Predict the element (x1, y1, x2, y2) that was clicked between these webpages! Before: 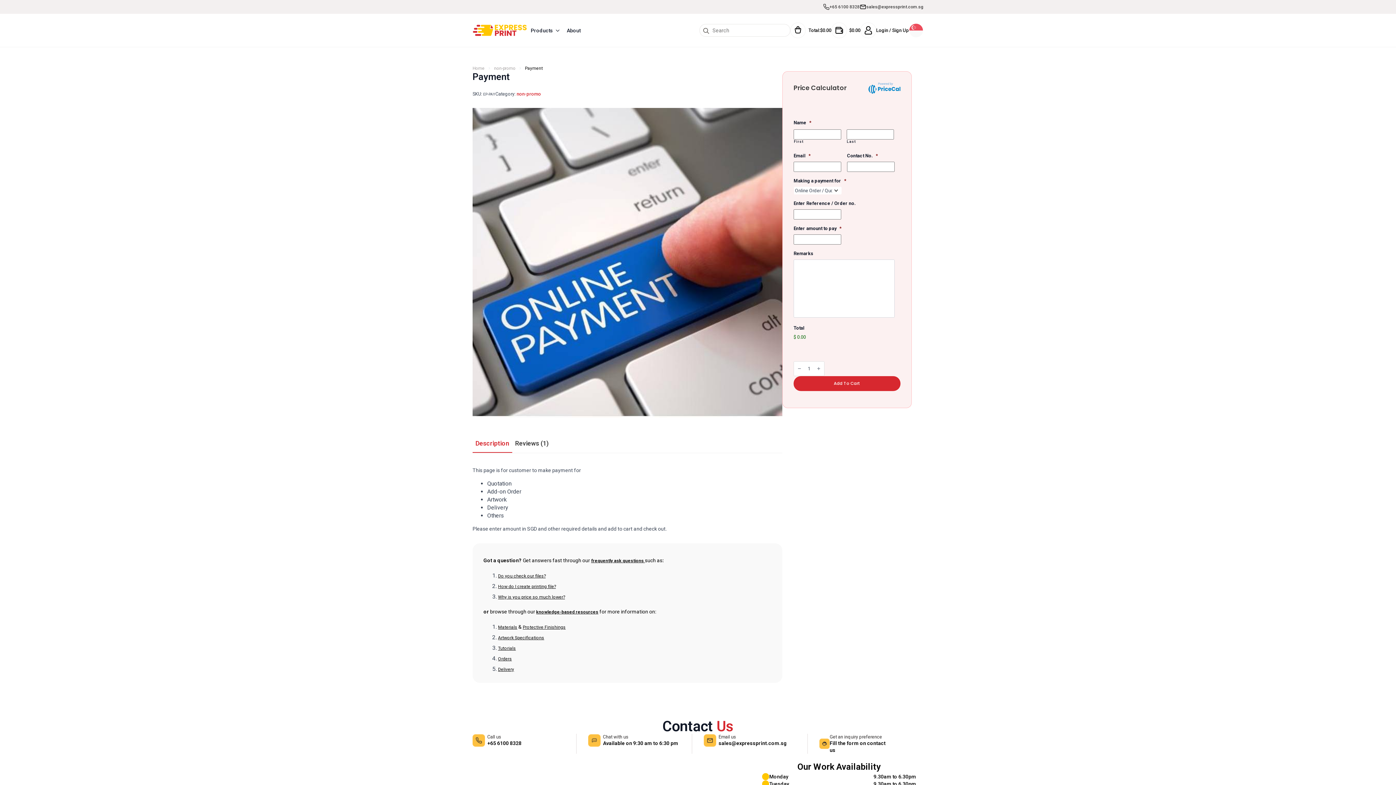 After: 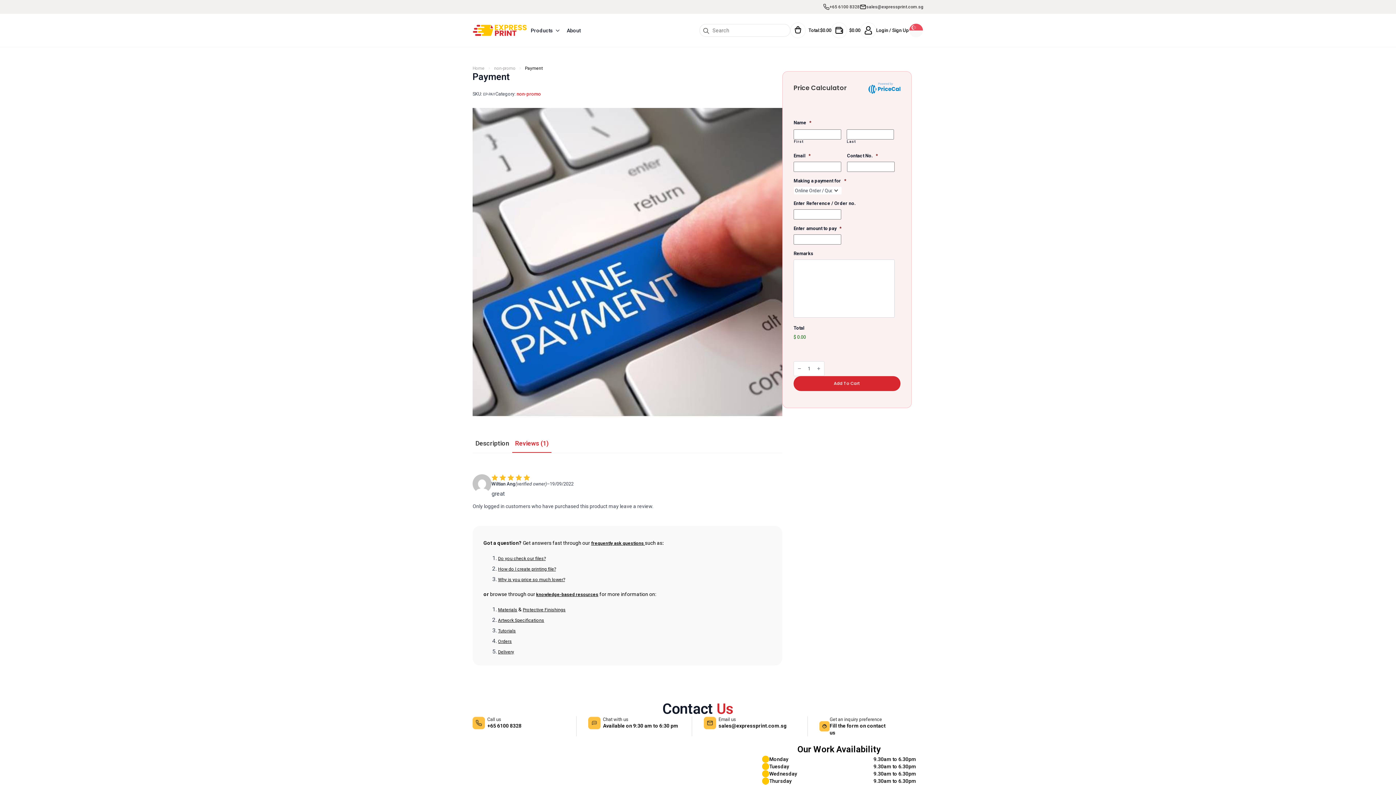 Action: label: Reviews (1) bbox: (512, 434, 551, 453)